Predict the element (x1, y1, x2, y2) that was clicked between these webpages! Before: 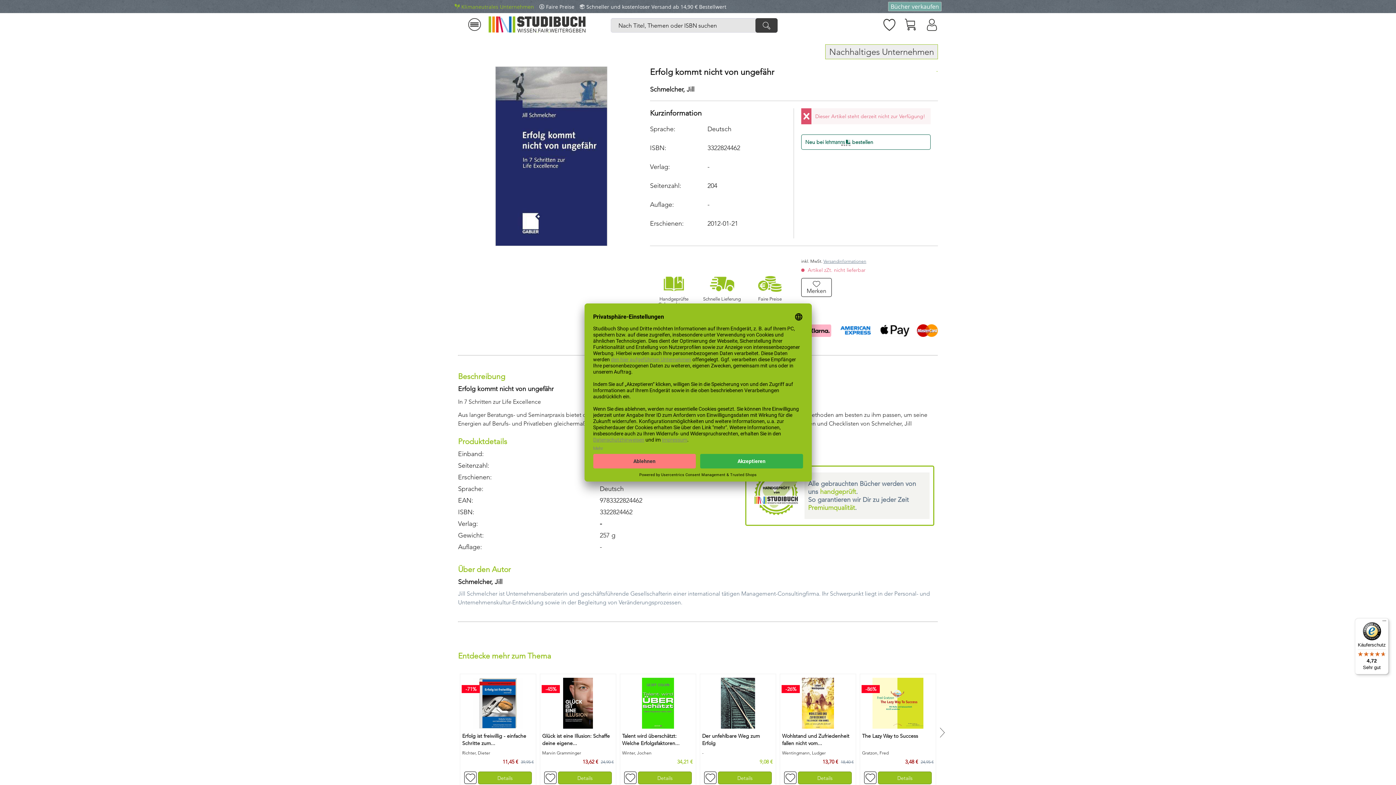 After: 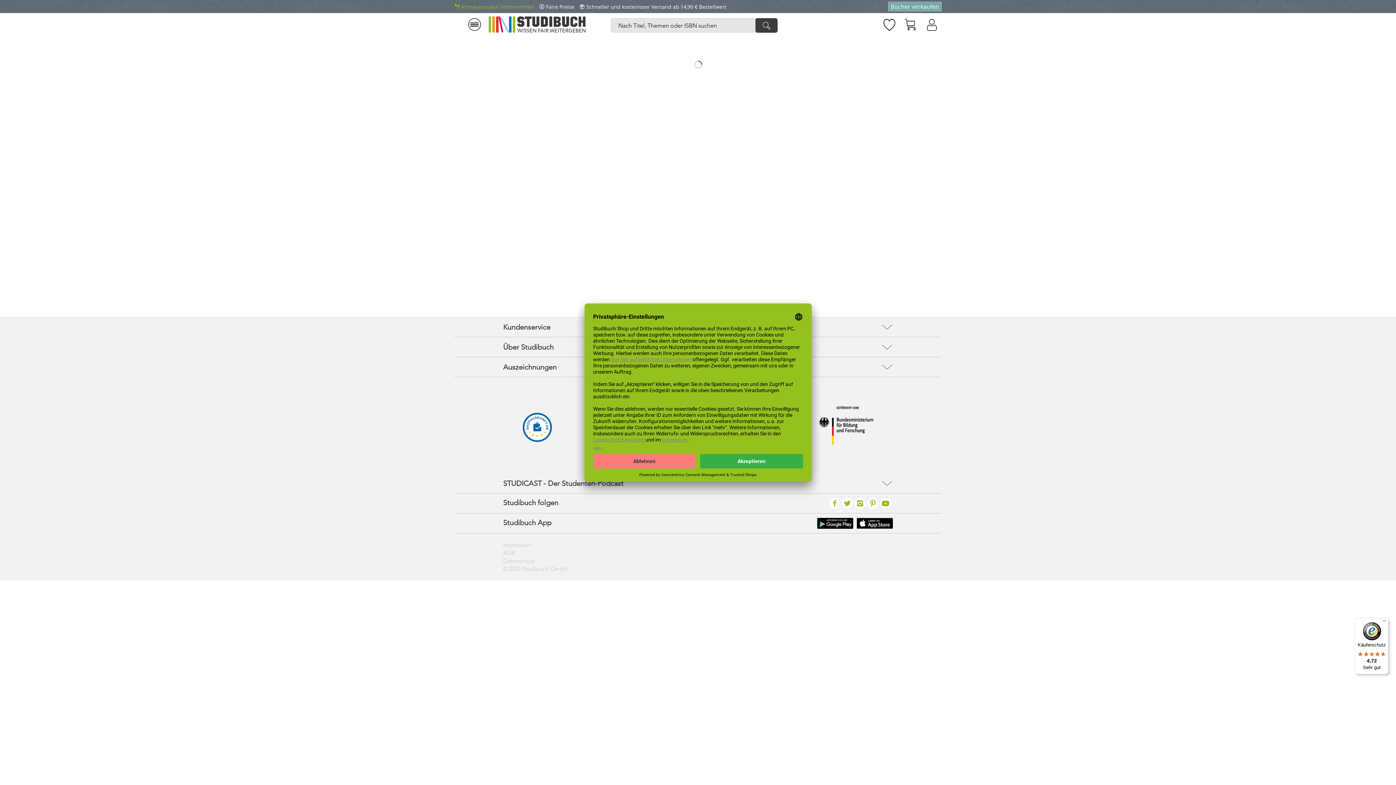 Action: bbox: (488, 16, 600, 34)